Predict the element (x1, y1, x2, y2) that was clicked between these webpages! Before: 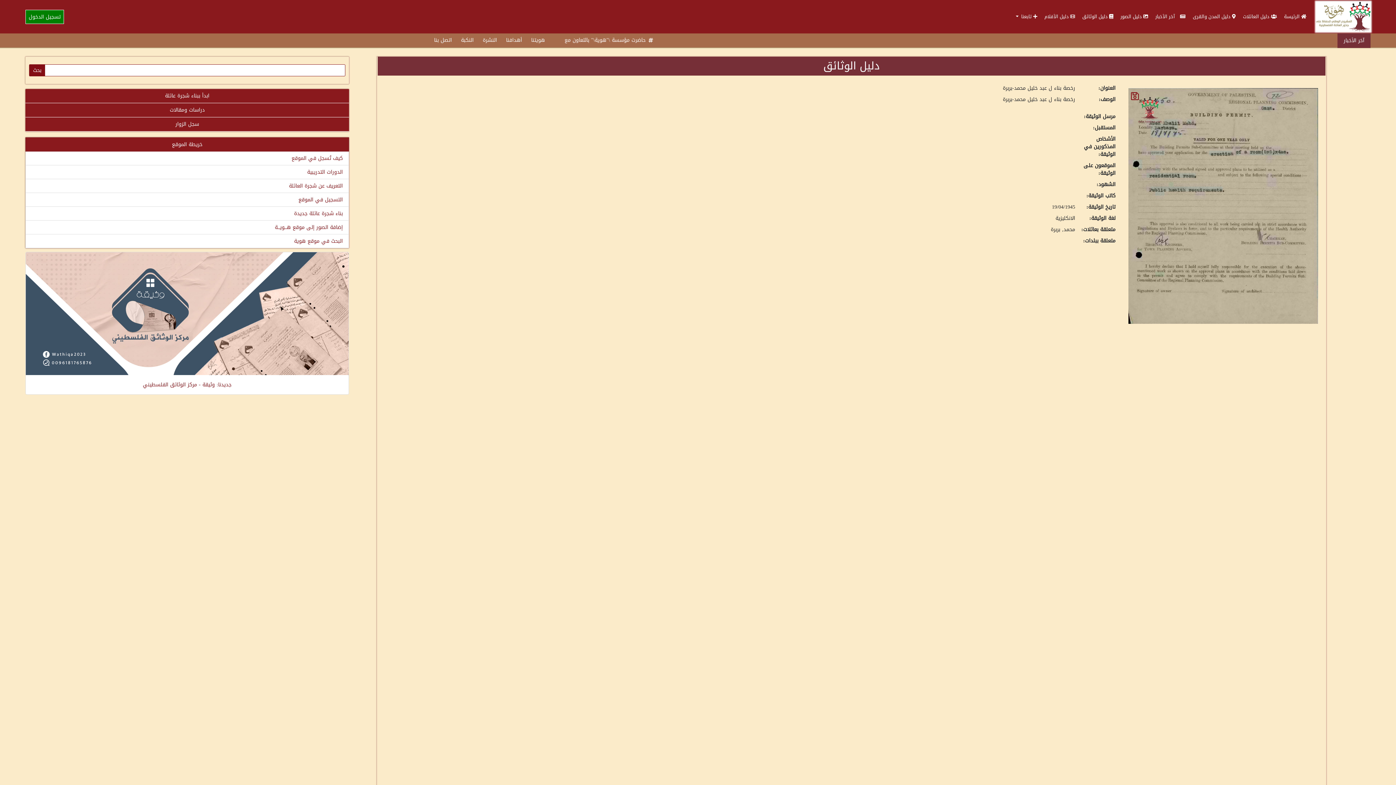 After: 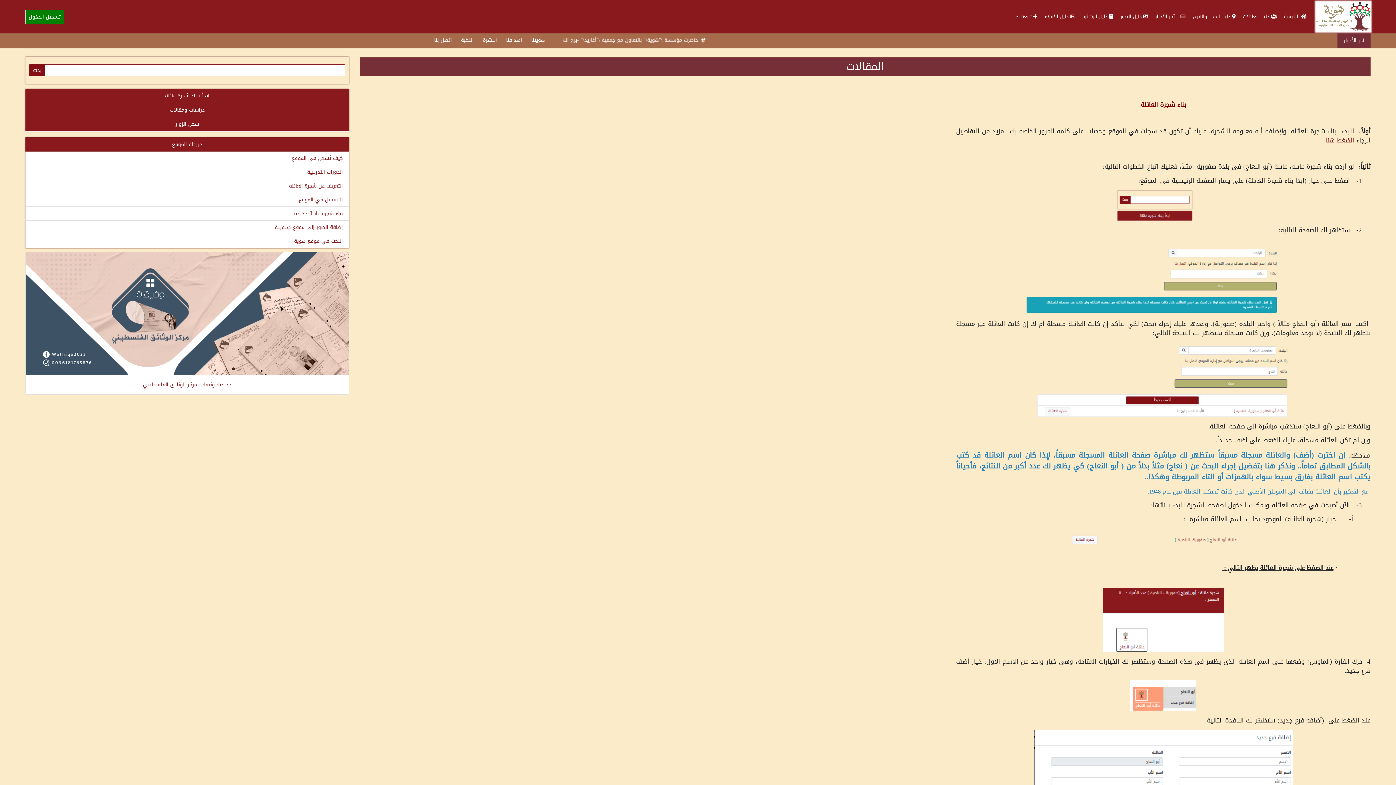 Action: label: بناء شجرة عائلة جديدة bbox: (294, 208, 342, 218)